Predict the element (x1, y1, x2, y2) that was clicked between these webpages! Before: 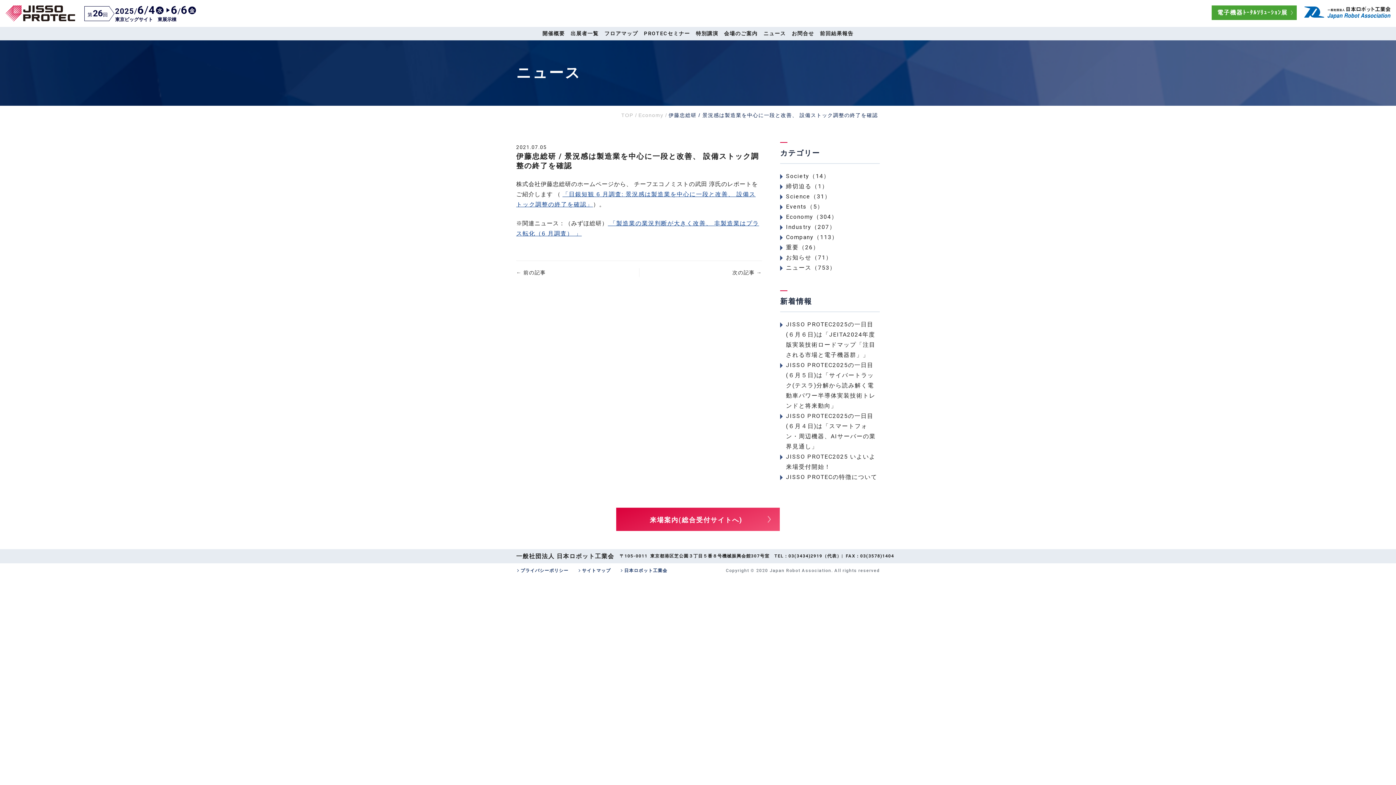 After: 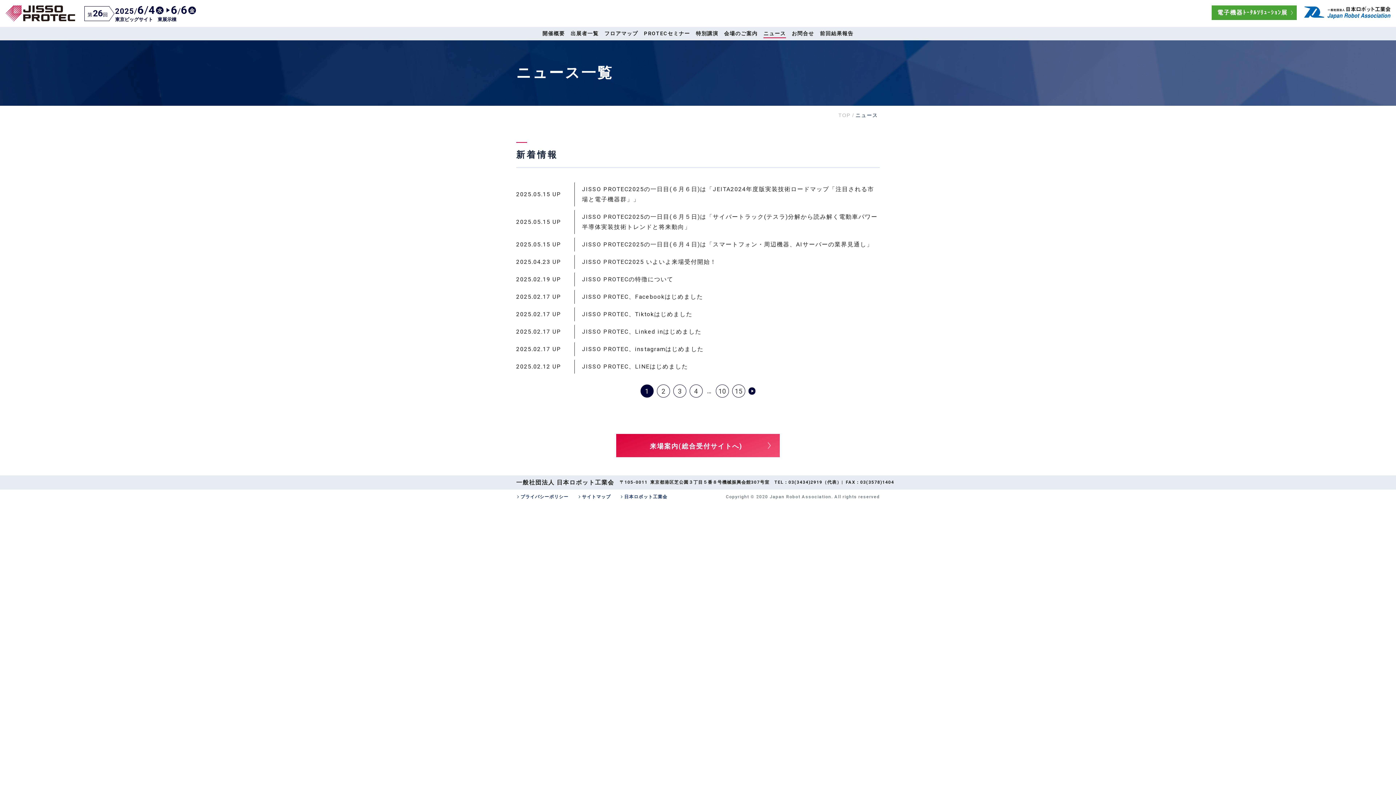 Action: label: ニュース bbox: (763, 29, 786, 38)